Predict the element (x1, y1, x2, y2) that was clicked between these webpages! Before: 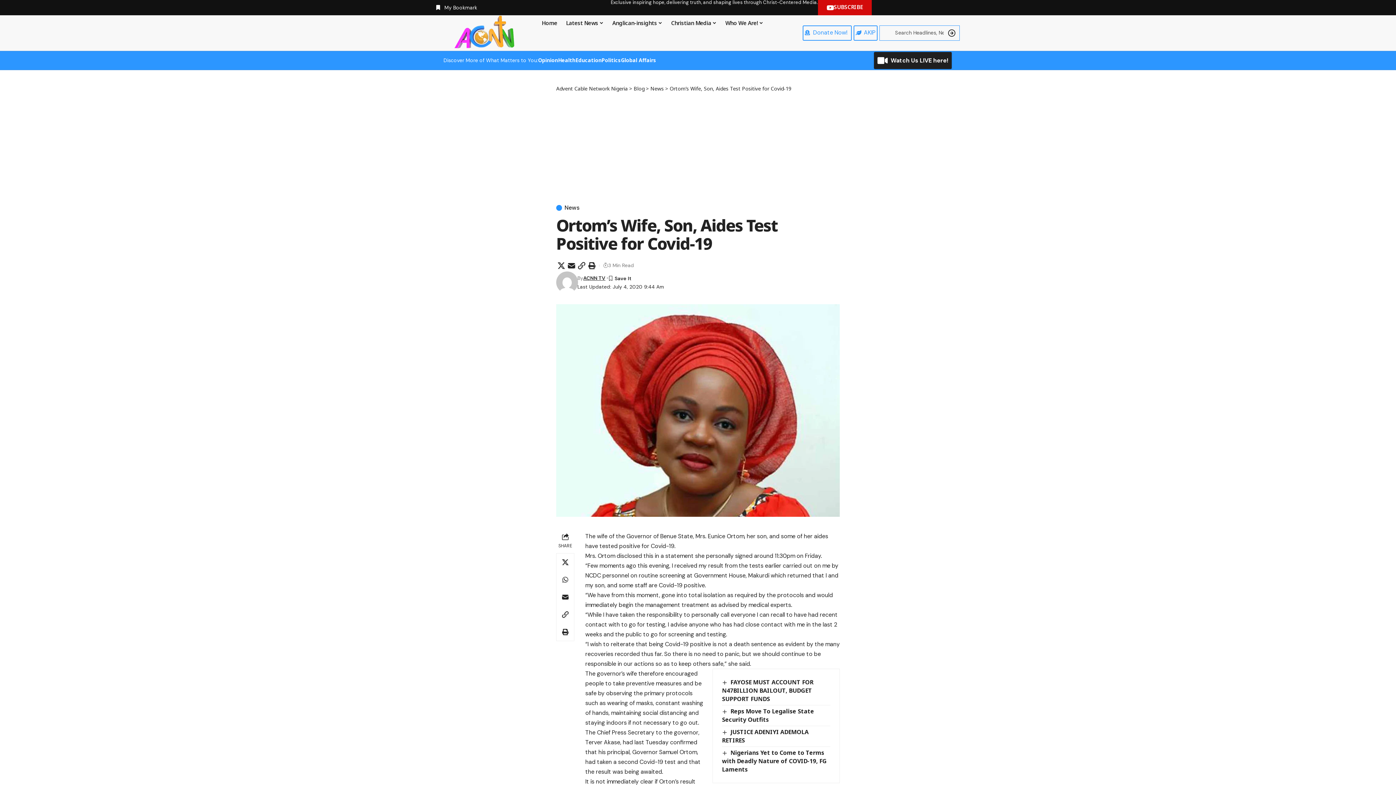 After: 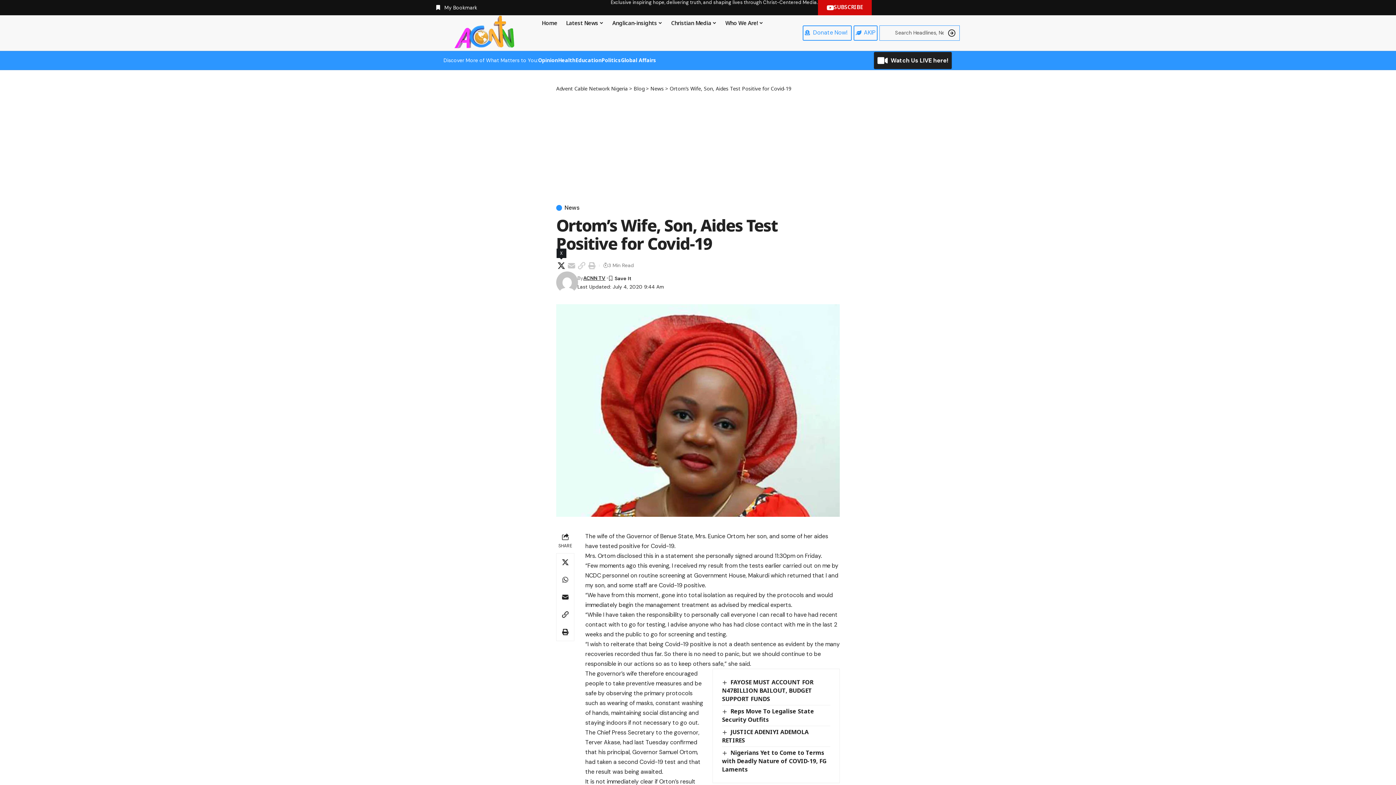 Action: label: Share on X bbox: (556, 259, 566, 271)